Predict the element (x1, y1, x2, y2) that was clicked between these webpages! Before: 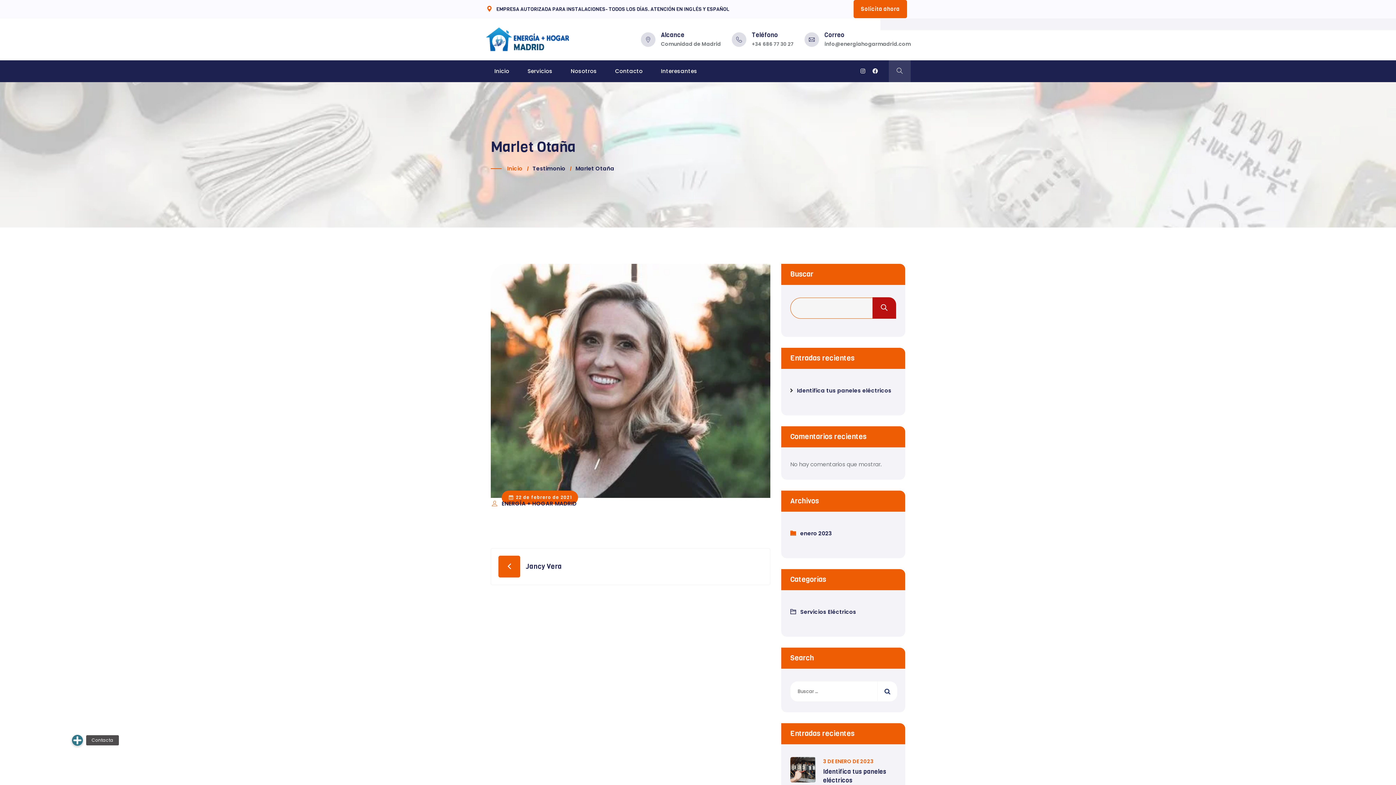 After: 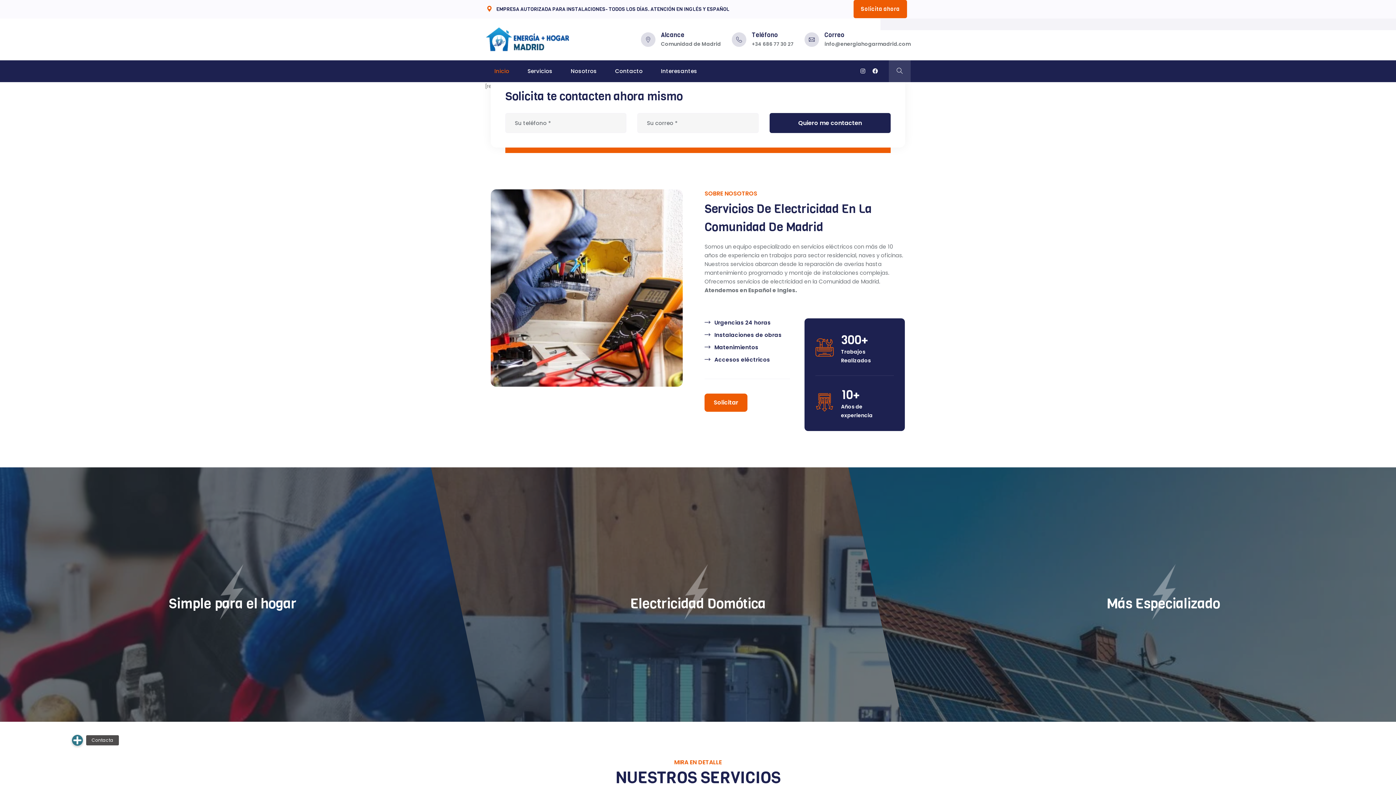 Action: bbox: (507, 164, 523, 172) label: Inicio